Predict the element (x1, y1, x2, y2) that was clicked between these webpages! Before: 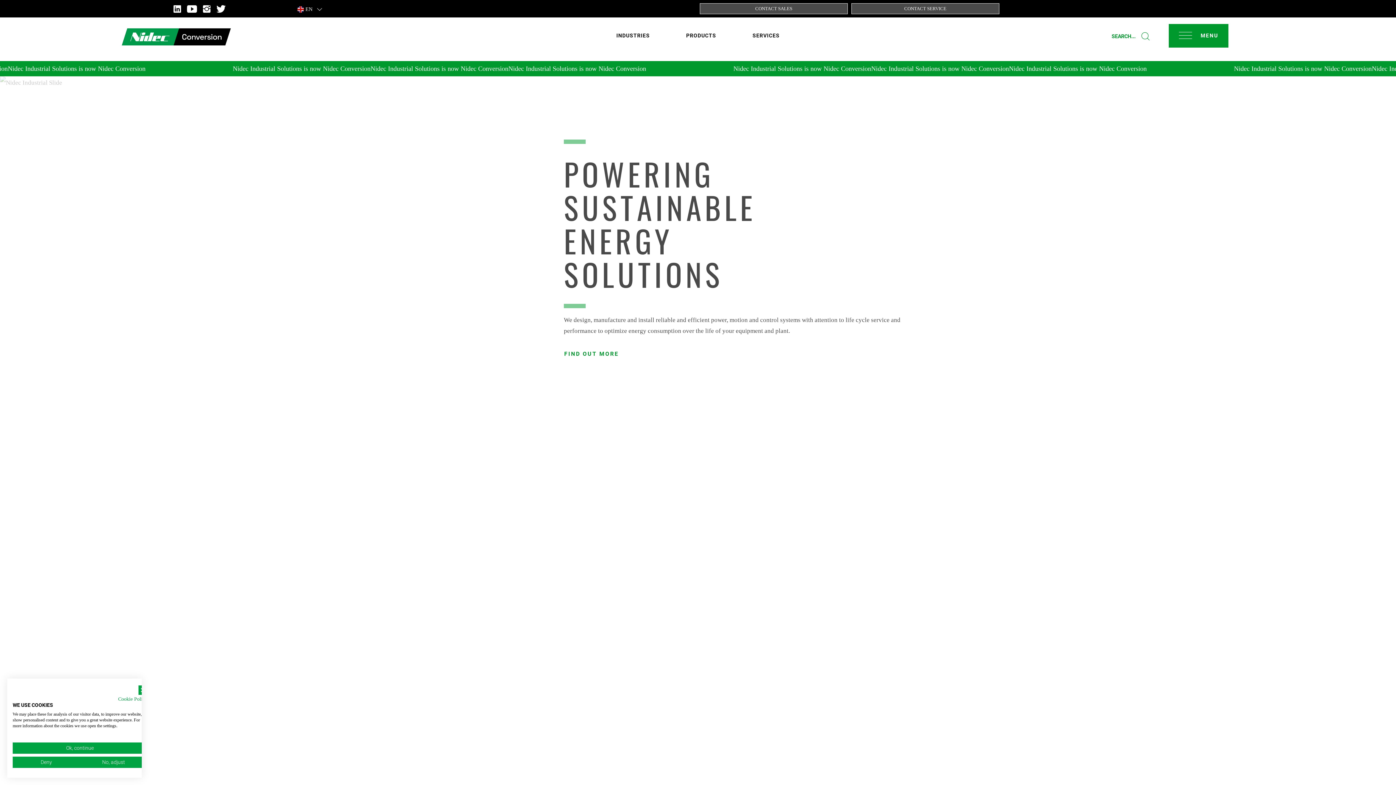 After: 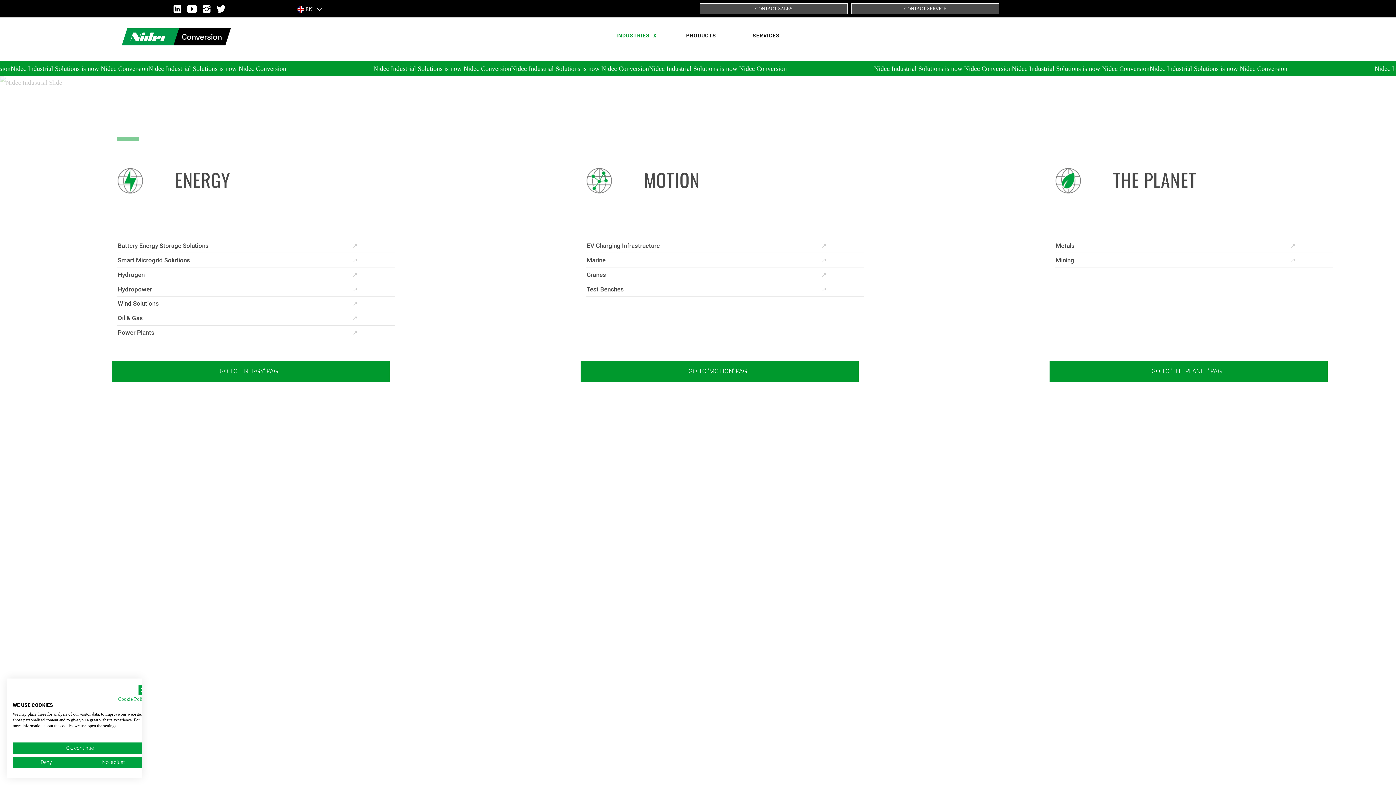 Action: bbox: (616, 32, 649, 38) label: INDUSTRIES